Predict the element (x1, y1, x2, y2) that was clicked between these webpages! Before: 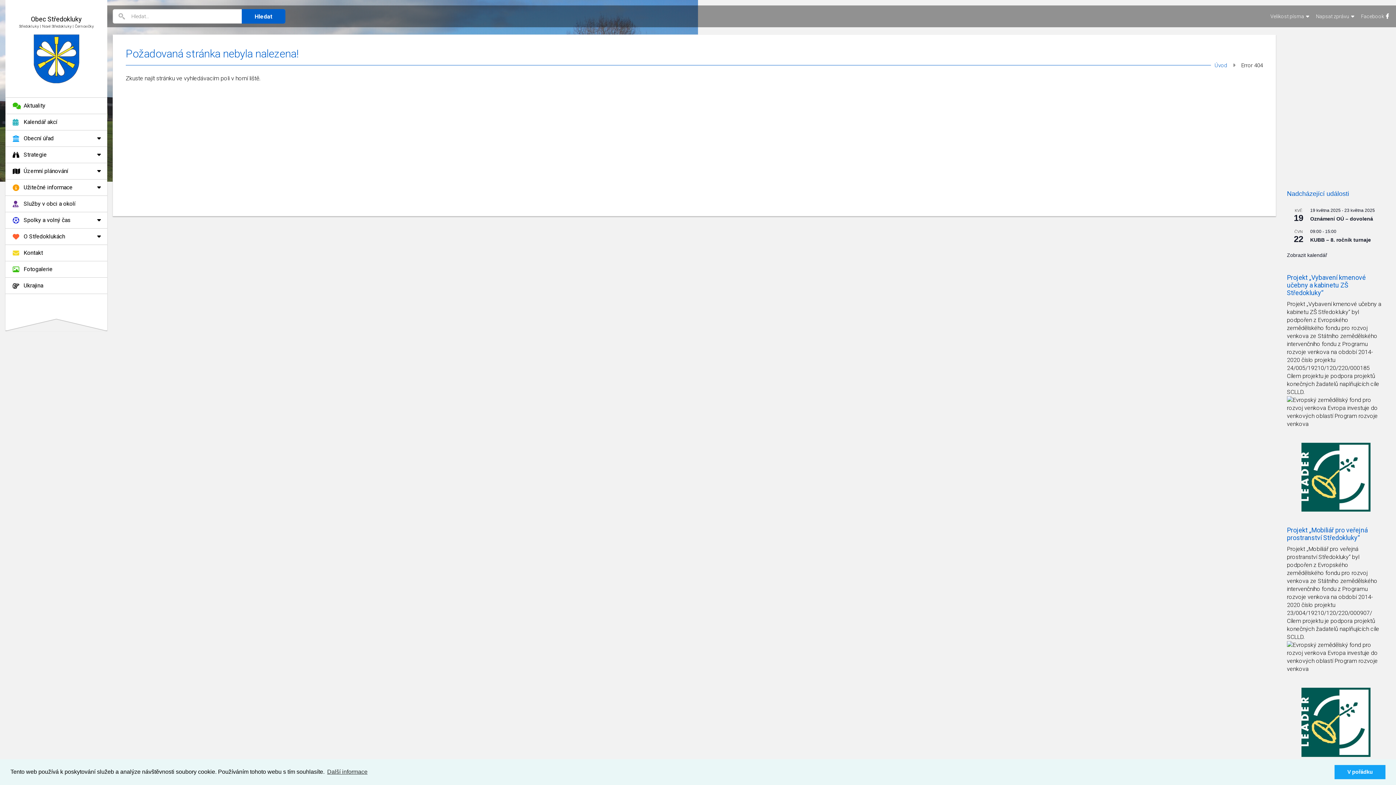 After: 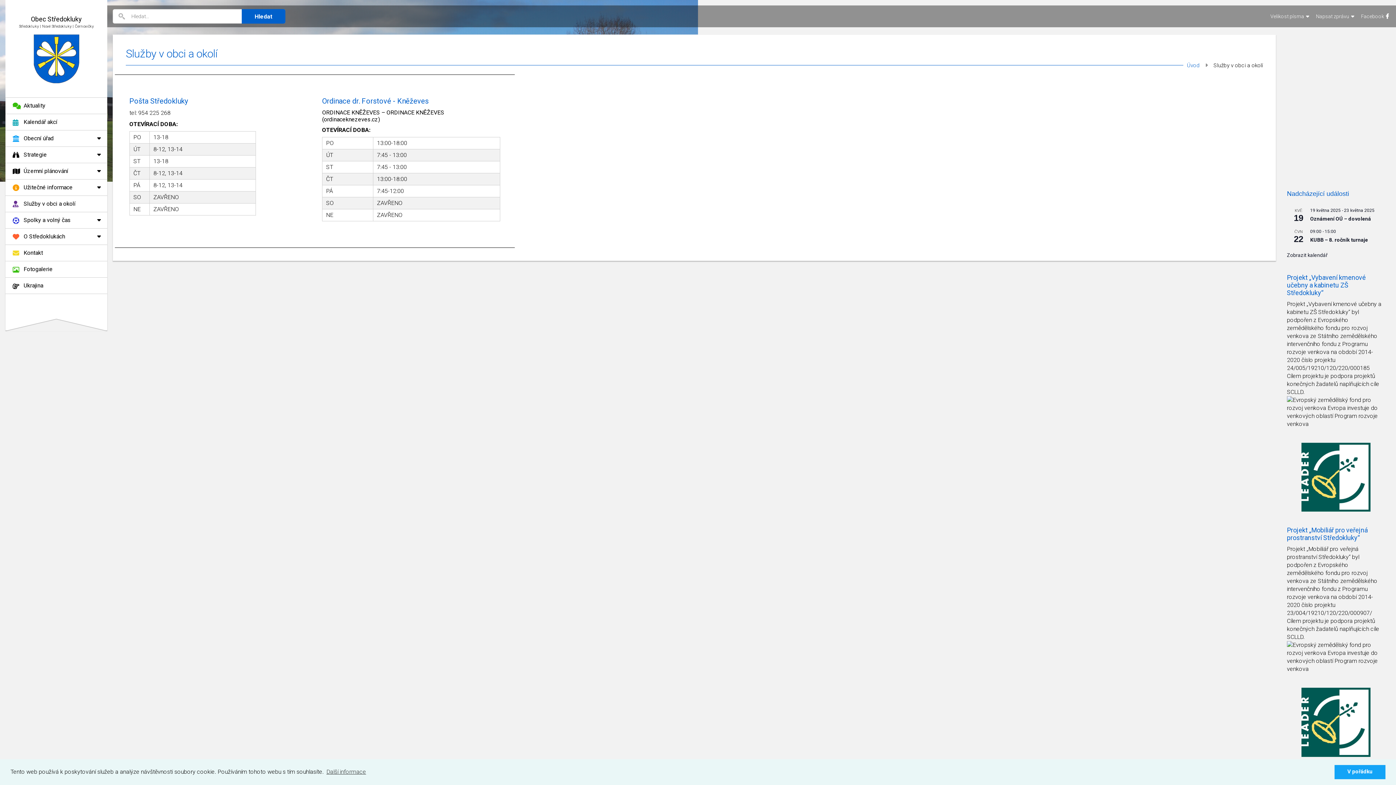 Action: bbox: (5, 196, 107, 212) label: Služby v obci a okolí